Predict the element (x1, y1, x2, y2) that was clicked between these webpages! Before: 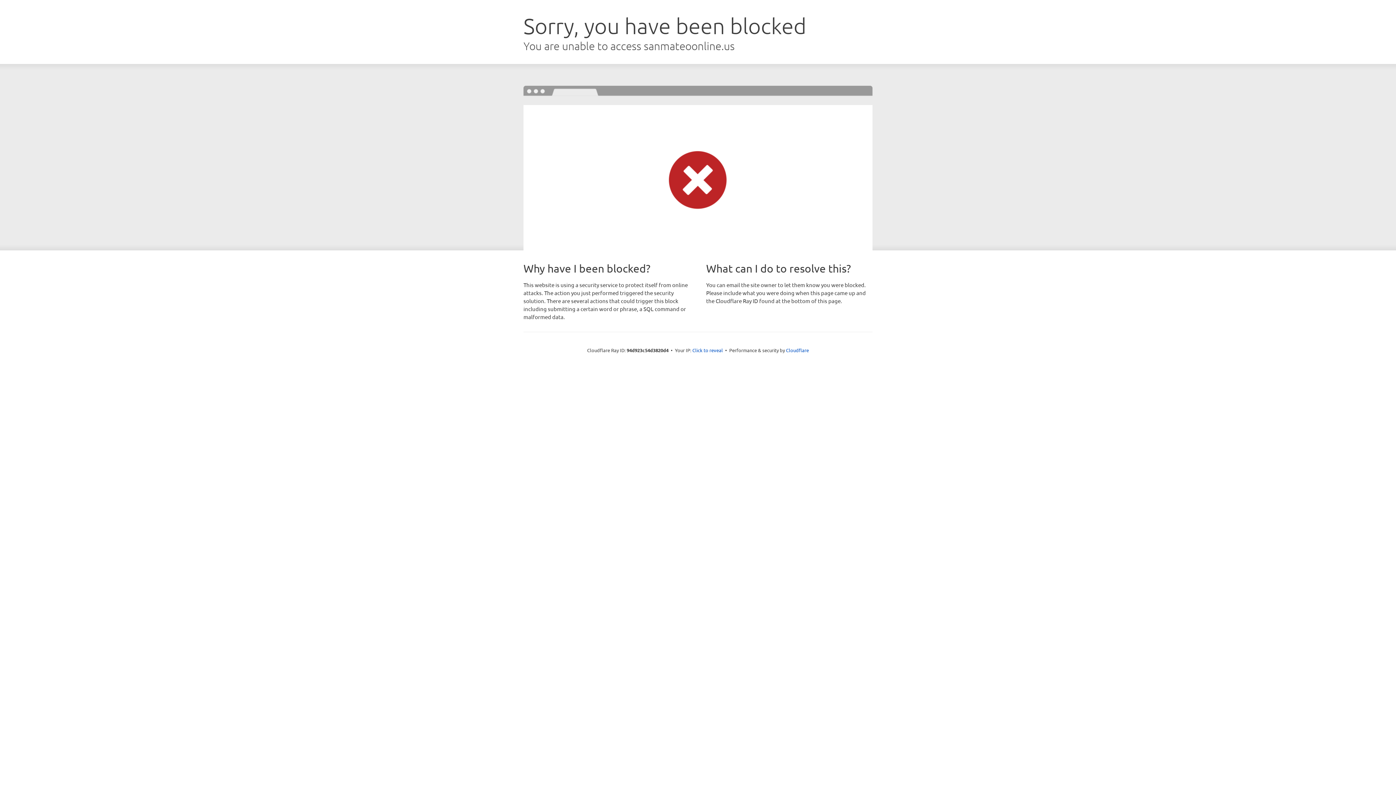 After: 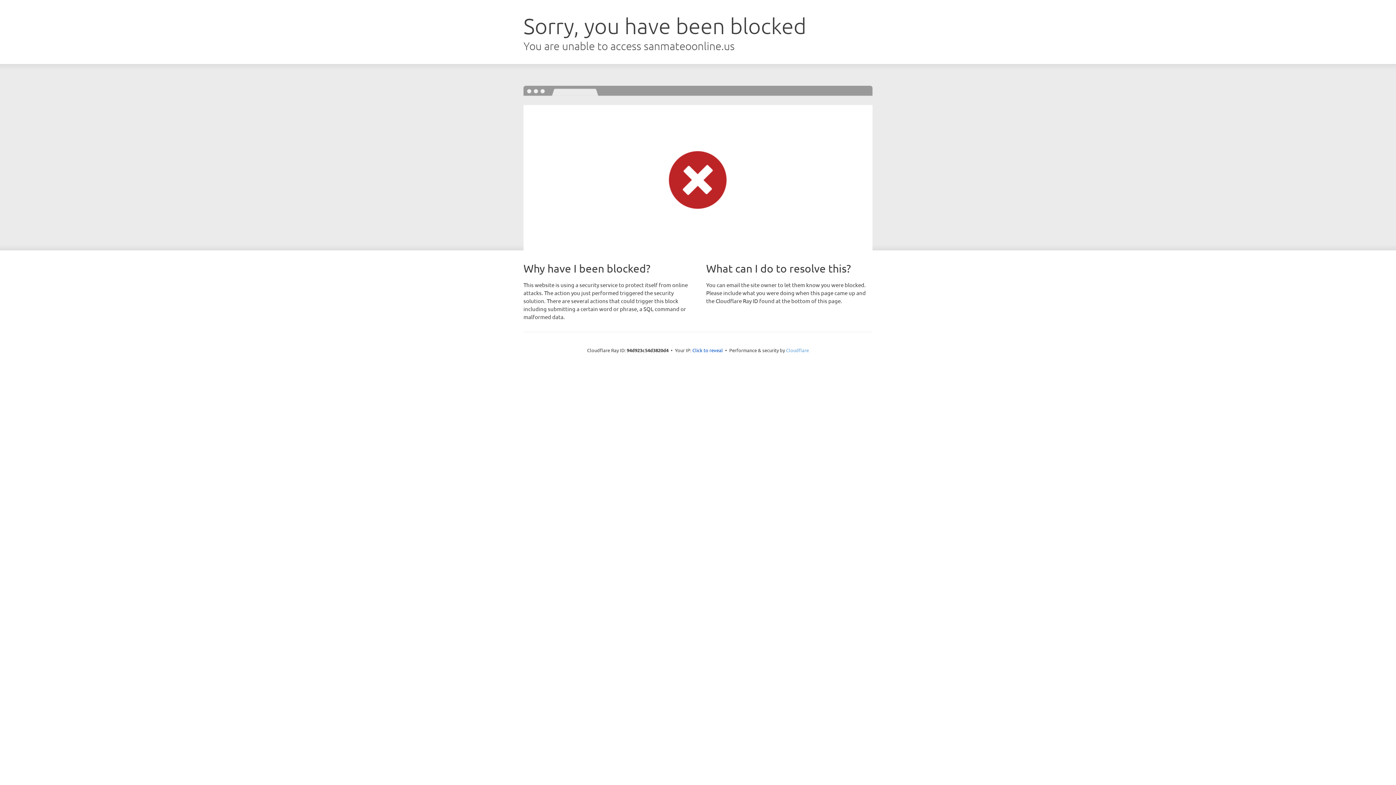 Action: label: Cloudflare bbox: (786, 347, 809, 353)